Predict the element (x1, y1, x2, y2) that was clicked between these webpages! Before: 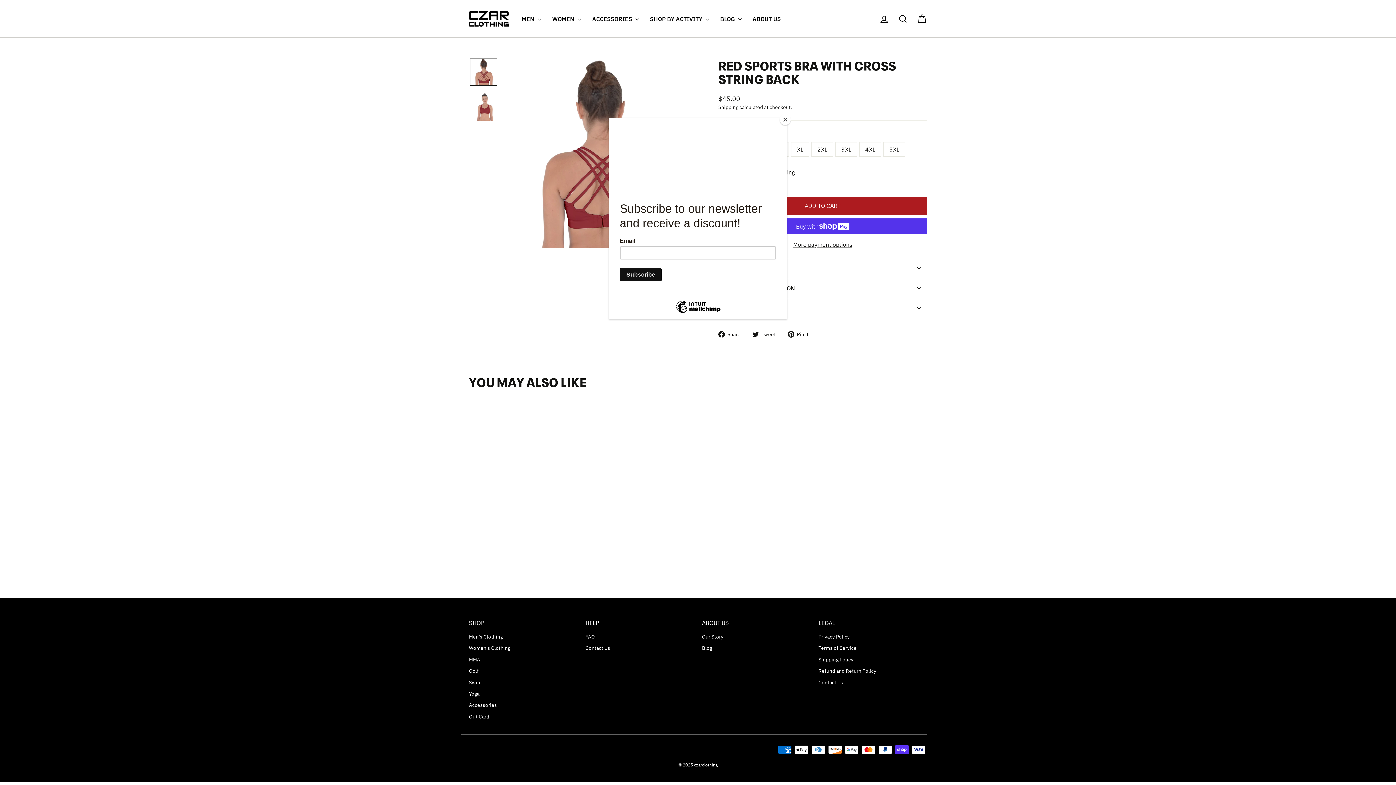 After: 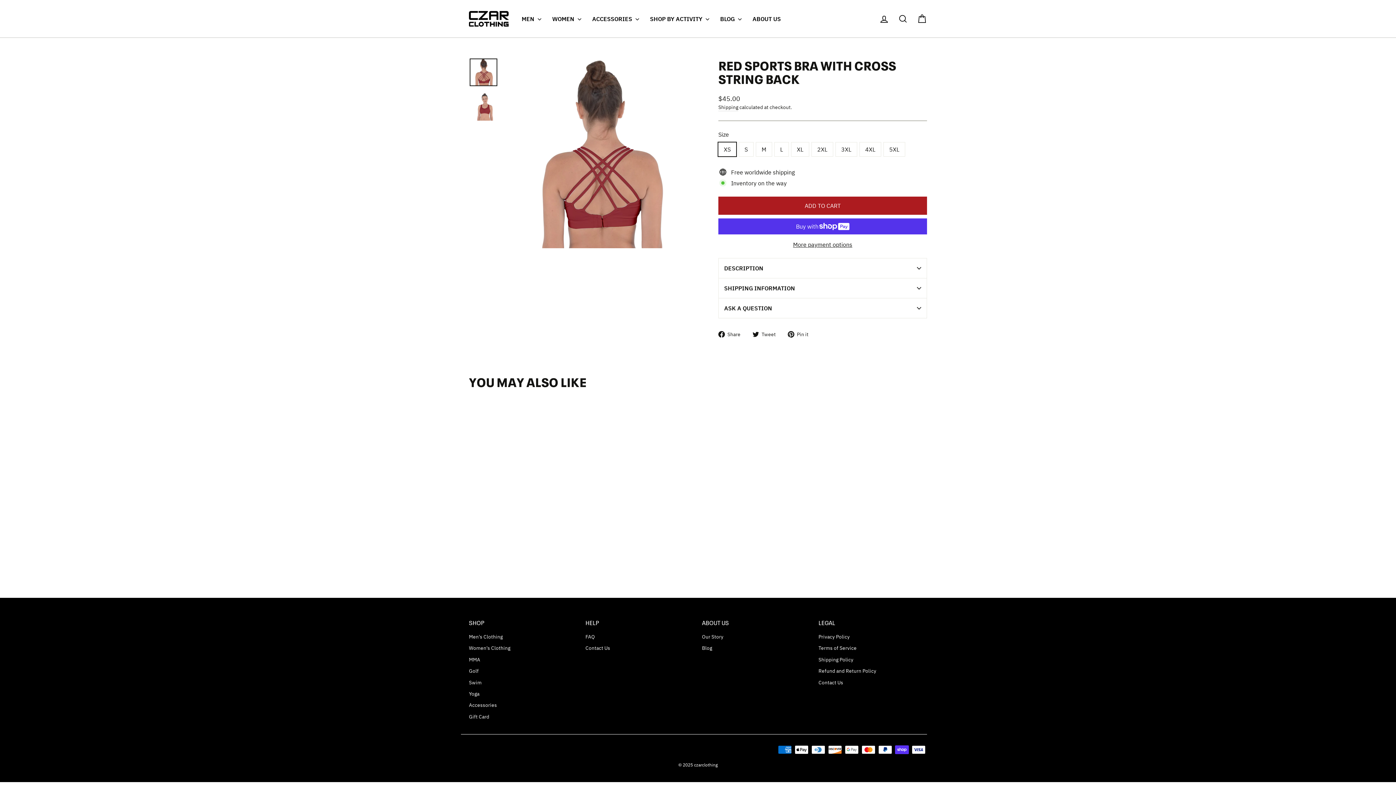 Action: label: Close bbox: (780, 114, 790, 125)